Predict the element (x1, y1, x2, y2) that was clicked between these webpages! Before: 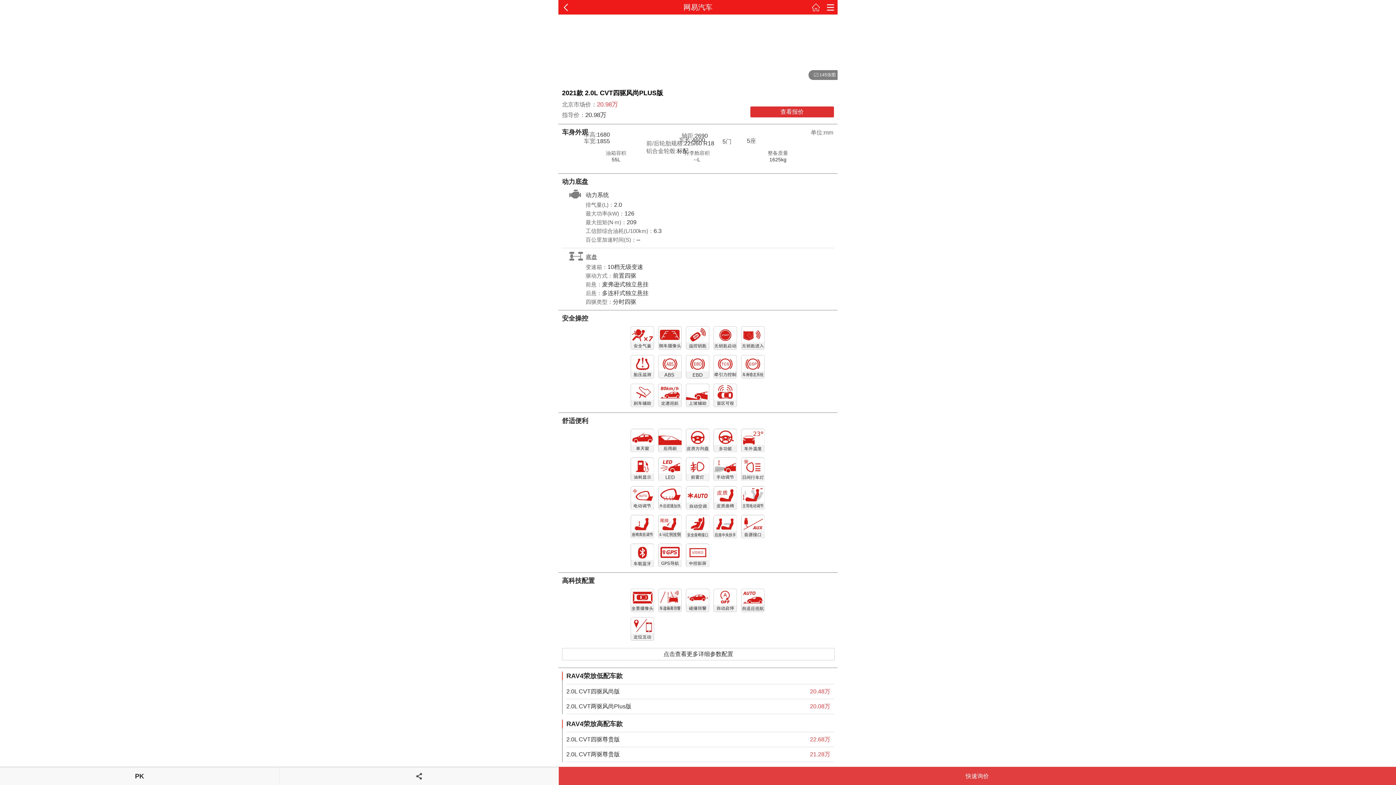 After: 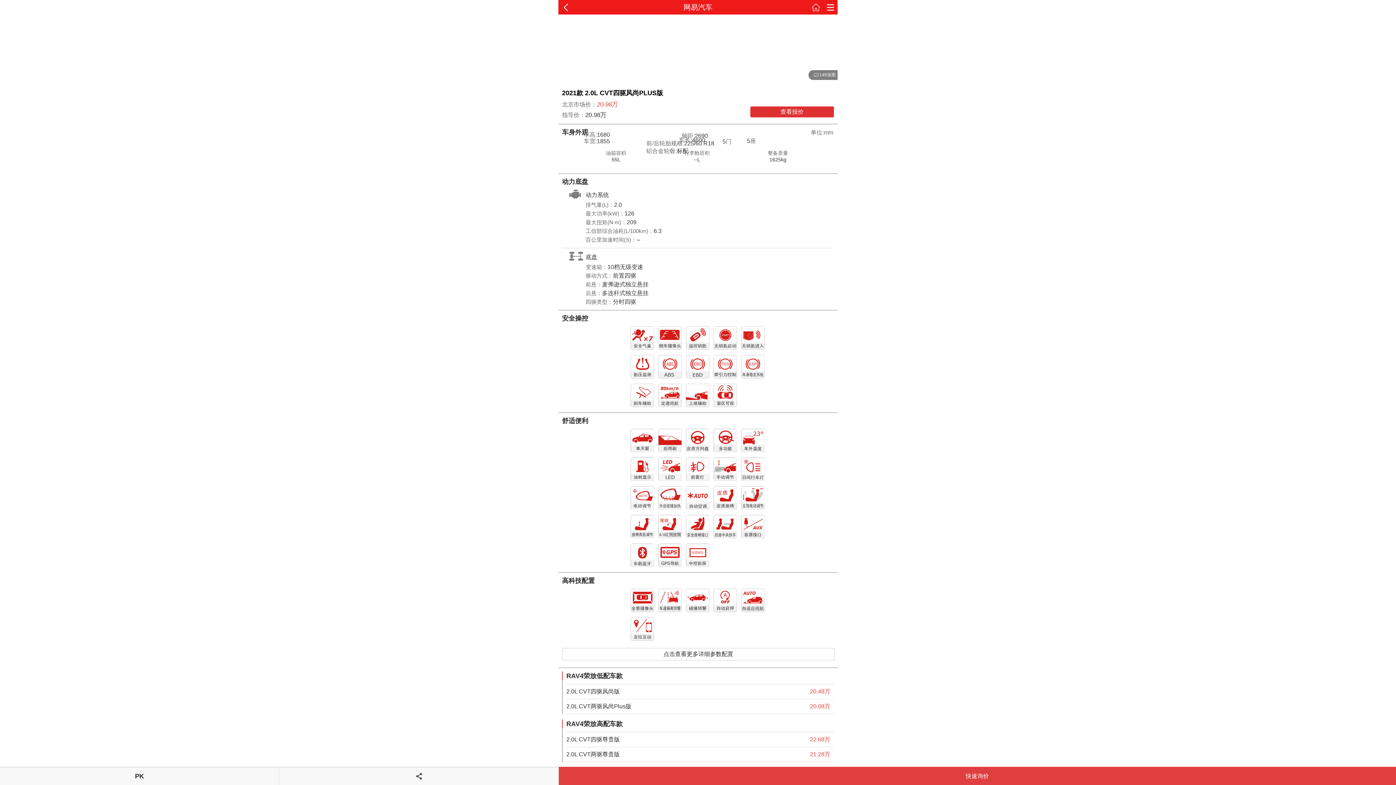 Action: bbox: (808, 0, 823, 14)